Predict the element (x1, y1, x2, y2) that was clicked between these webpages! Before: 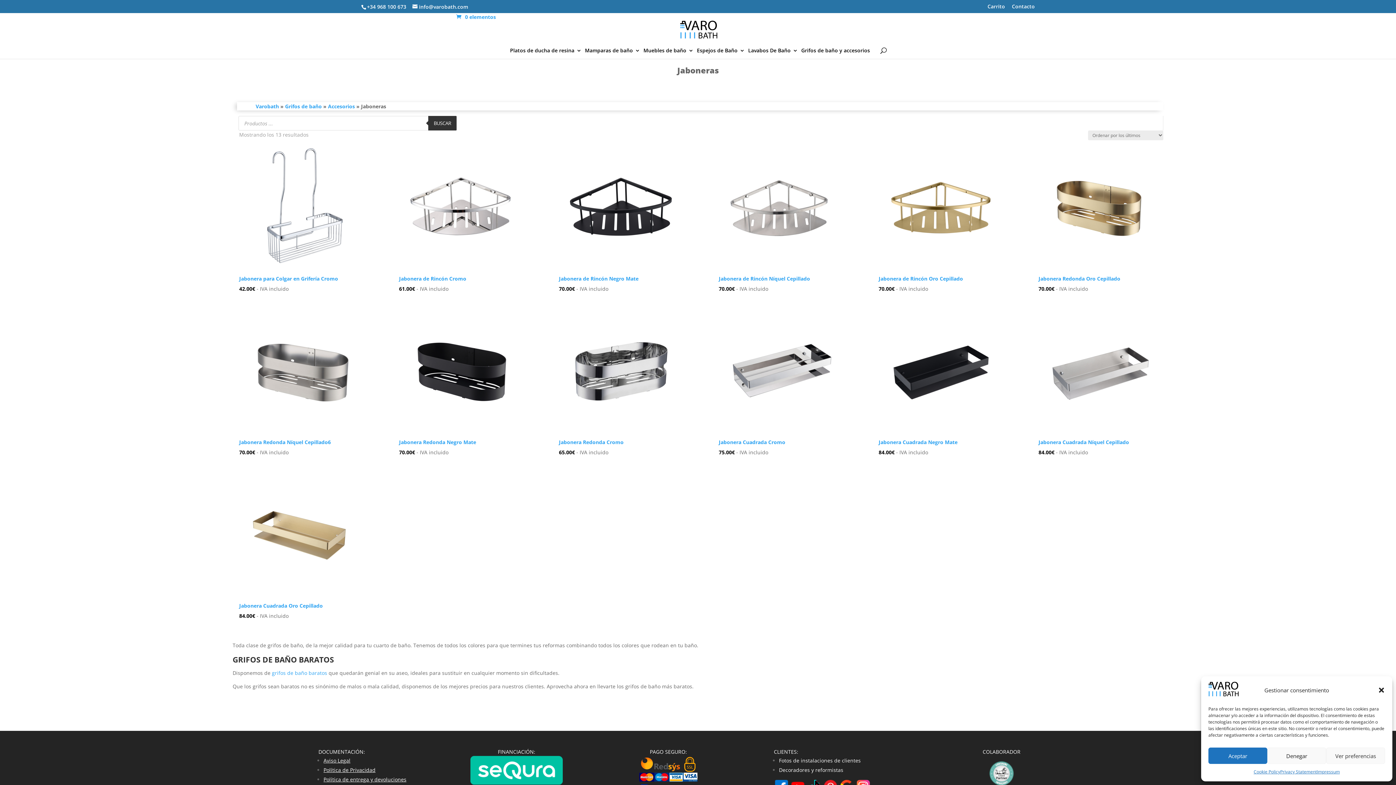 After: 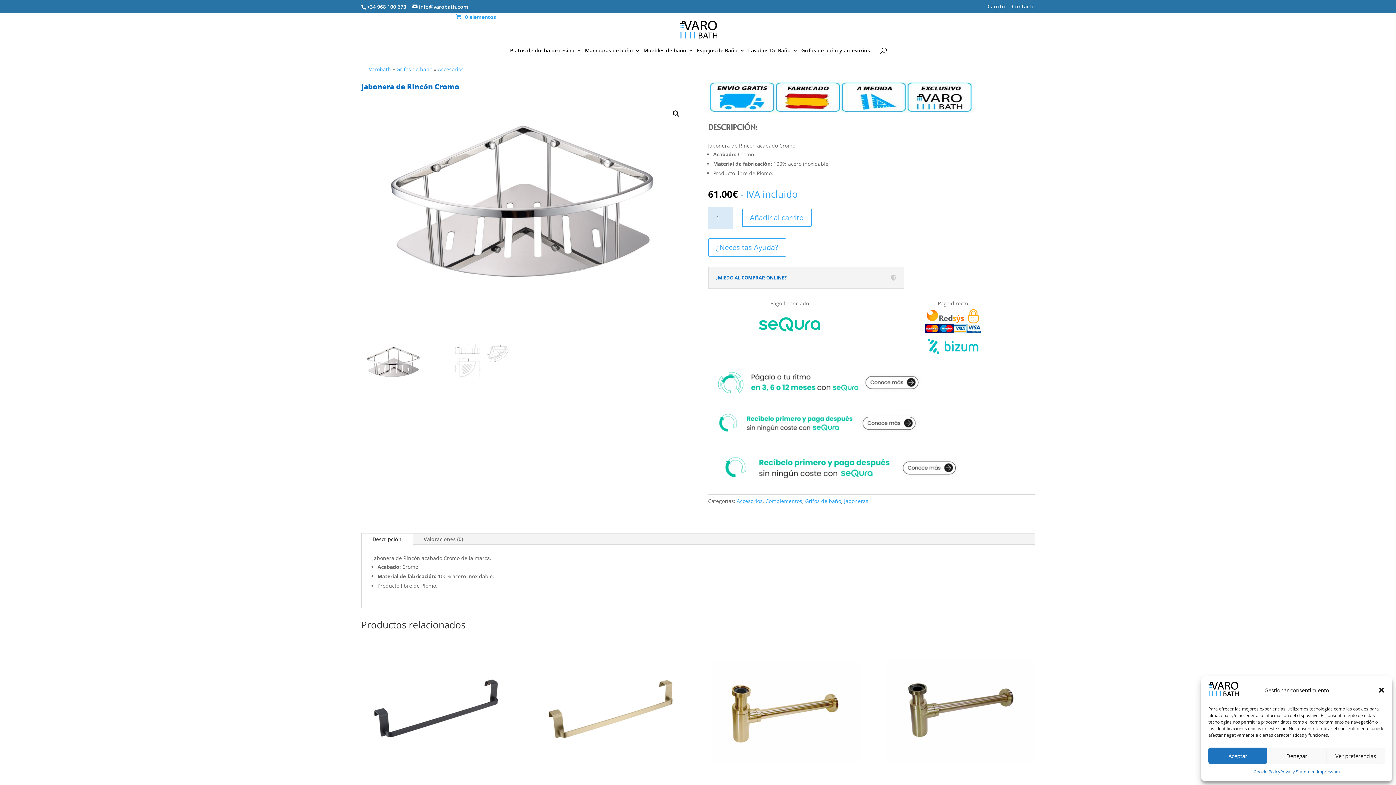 Action: bbox: (399, 145, 523, 293) label: Jabonera de Rincón Cromo
61.00€ - IVA incluido